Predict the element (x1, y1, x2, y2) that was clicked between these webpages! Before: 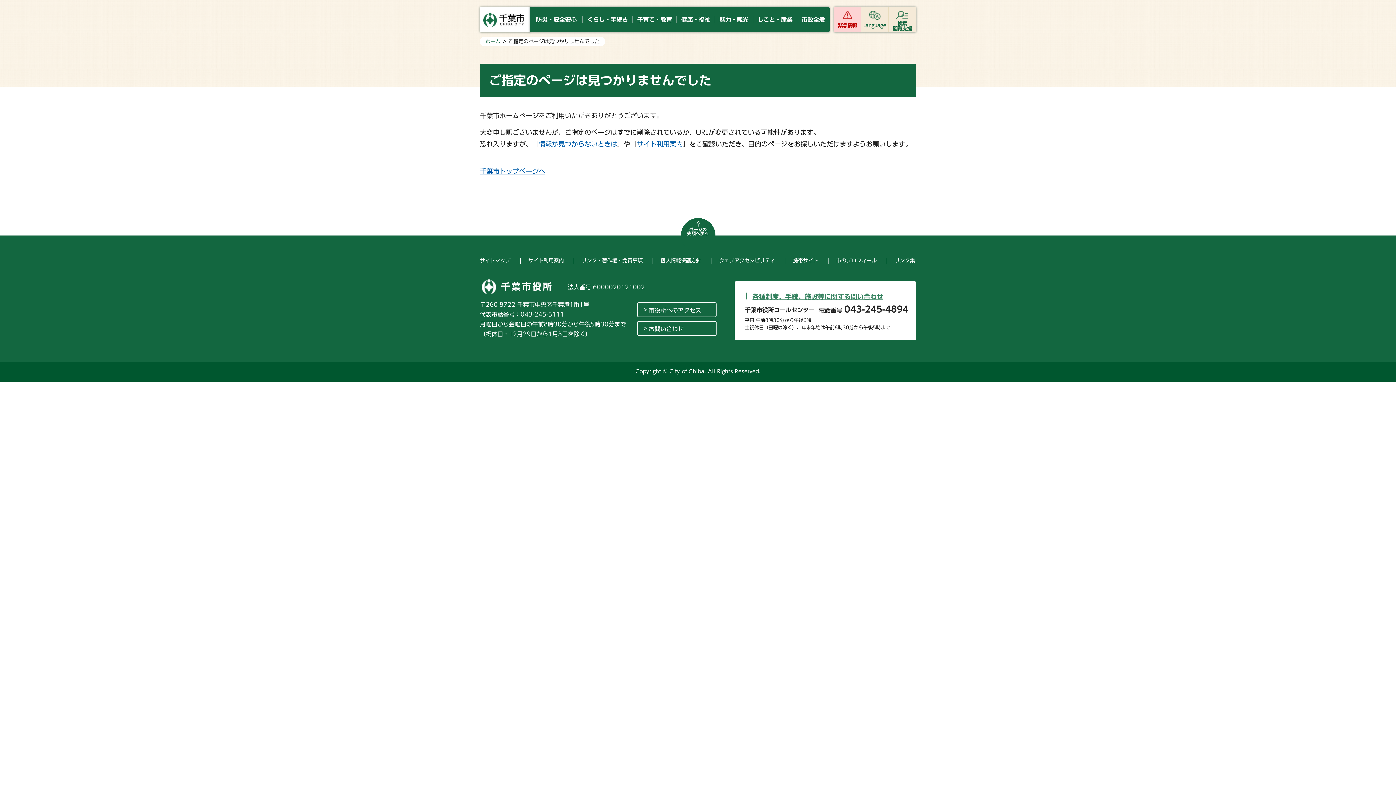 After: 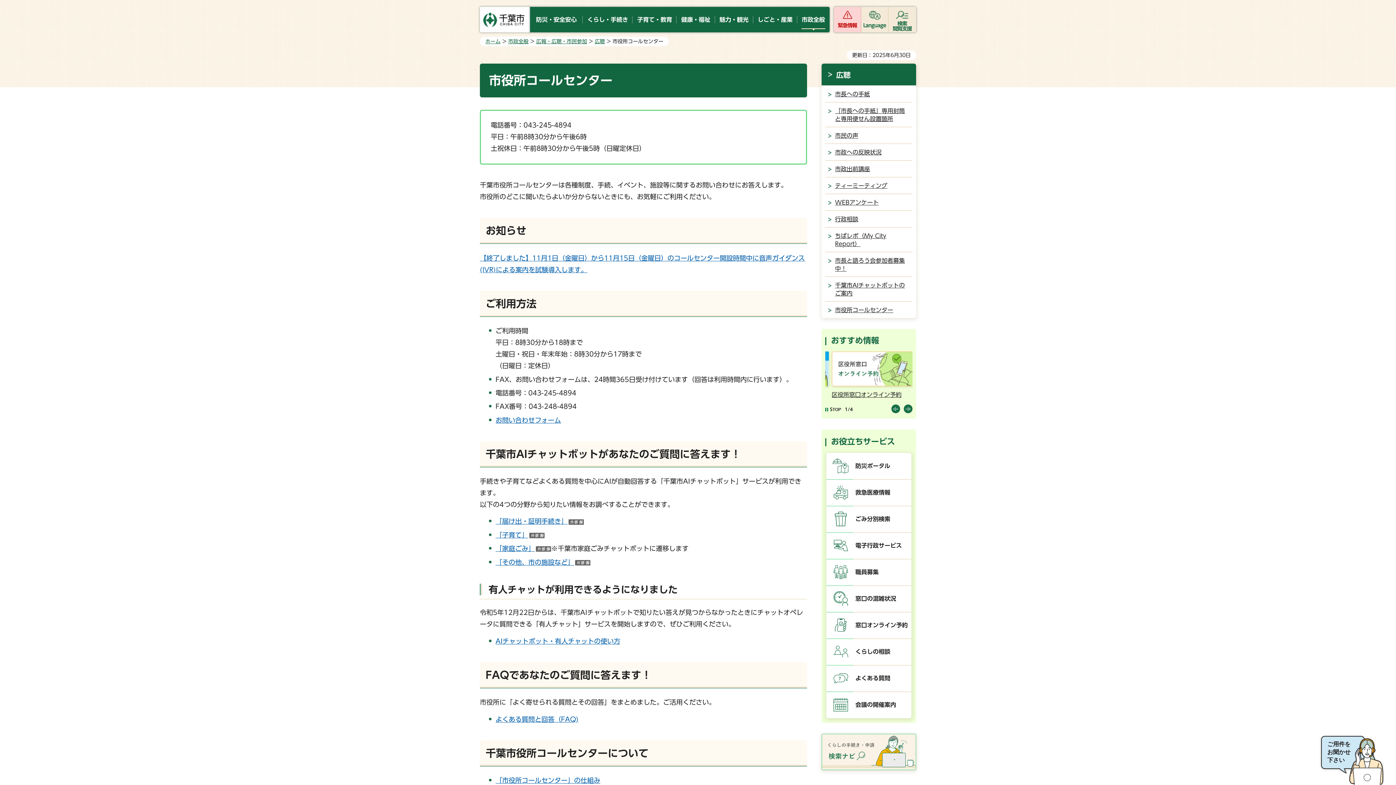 Action: label: 各種制度、手続、施設等に関する問い合わせ bbox: (752, 293, 883, 300)